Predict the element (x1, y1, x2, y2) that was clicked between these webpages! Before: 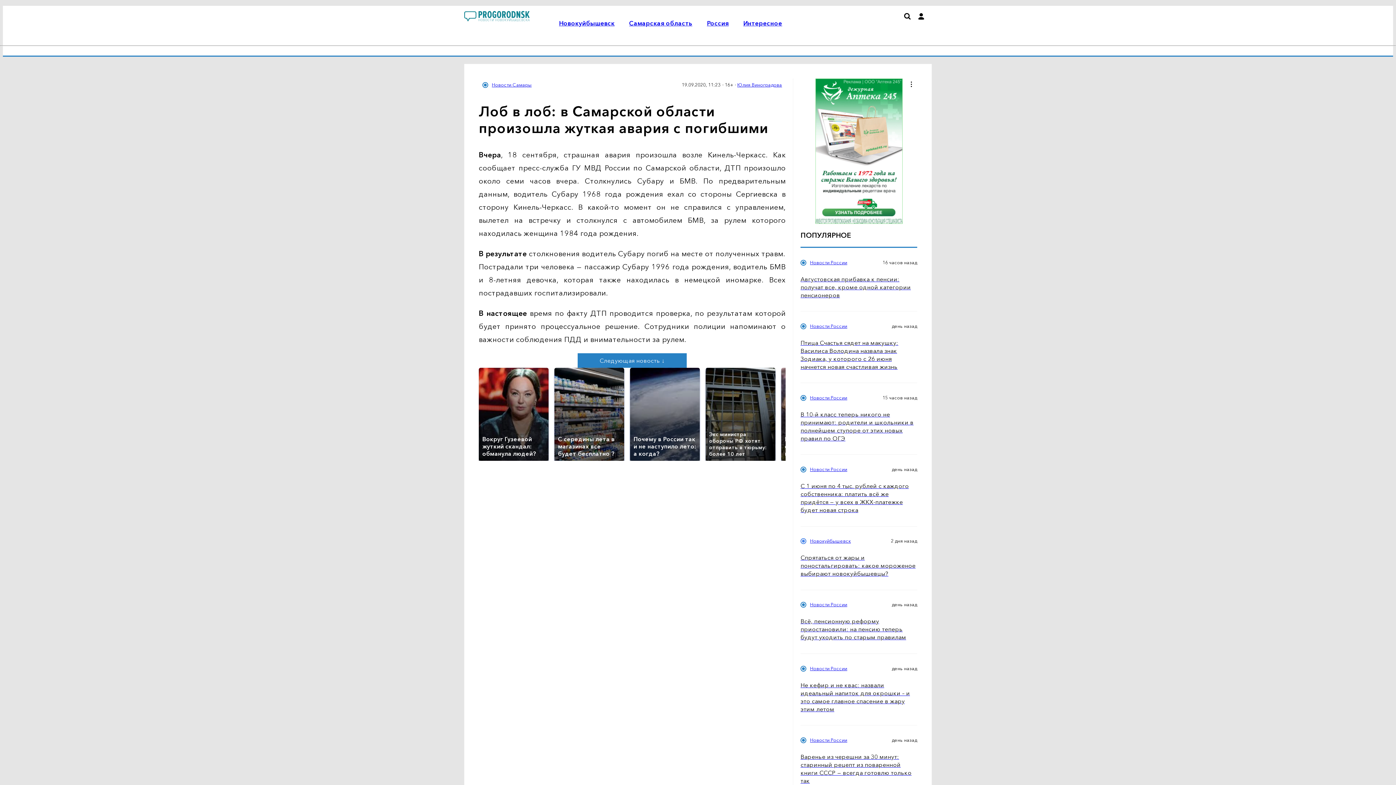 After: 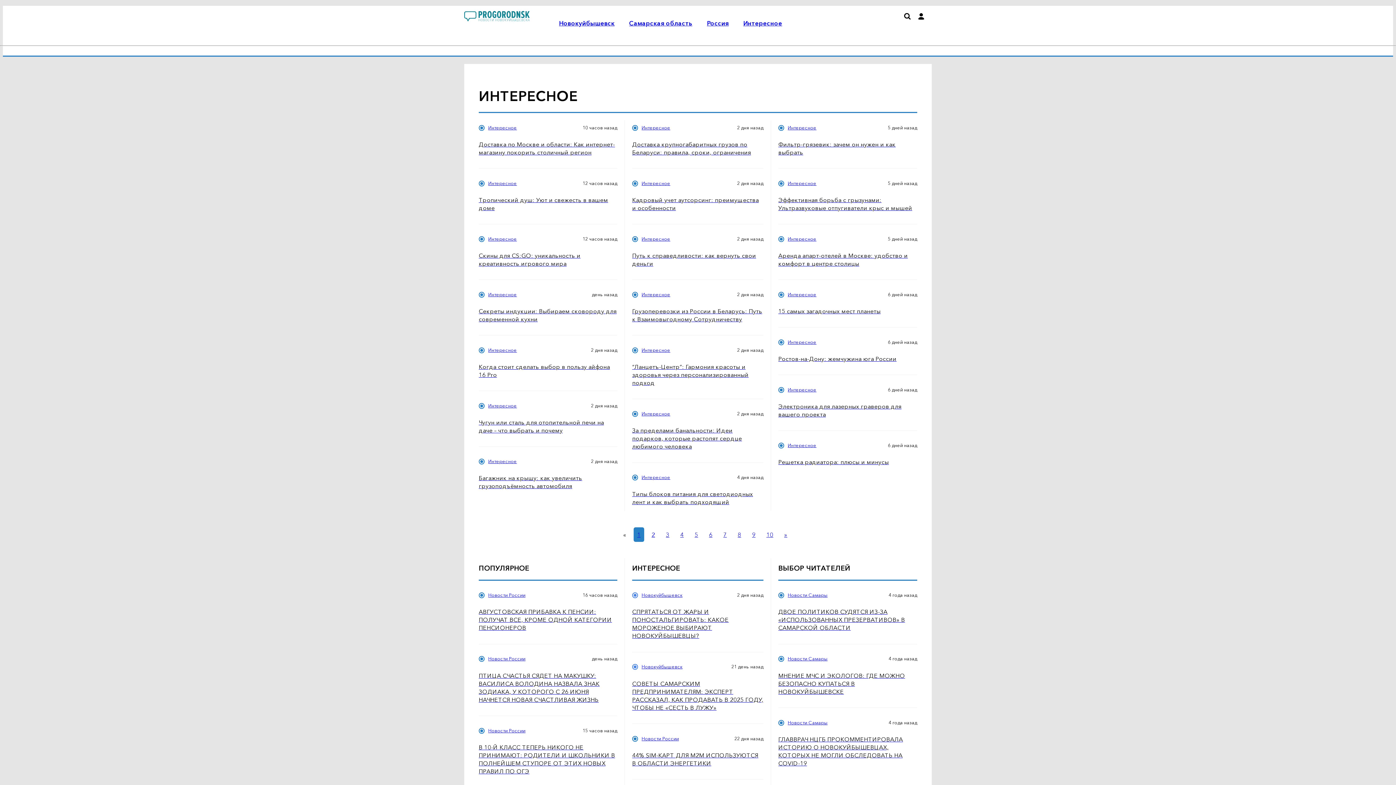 Action: label: Интересное bbox: (743, 19, 782, 26)